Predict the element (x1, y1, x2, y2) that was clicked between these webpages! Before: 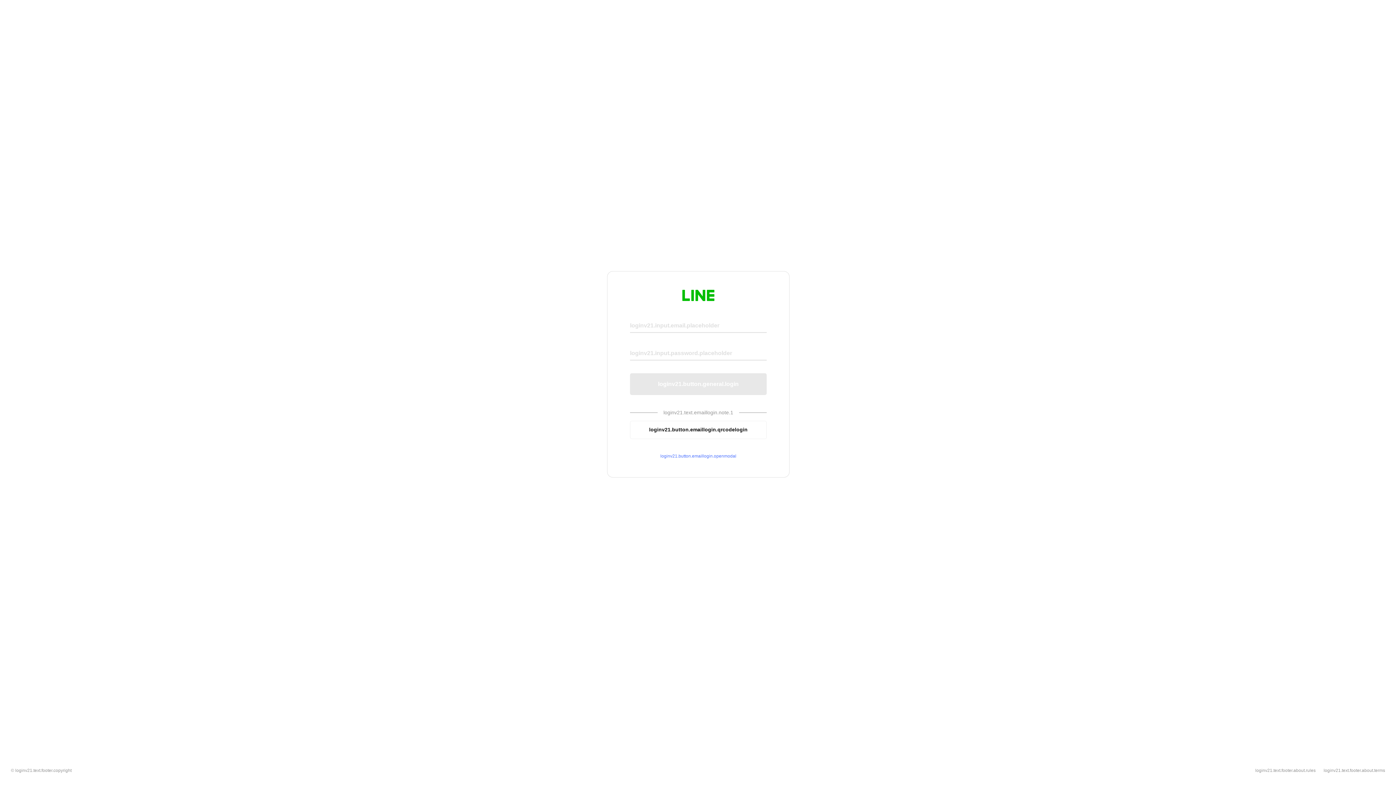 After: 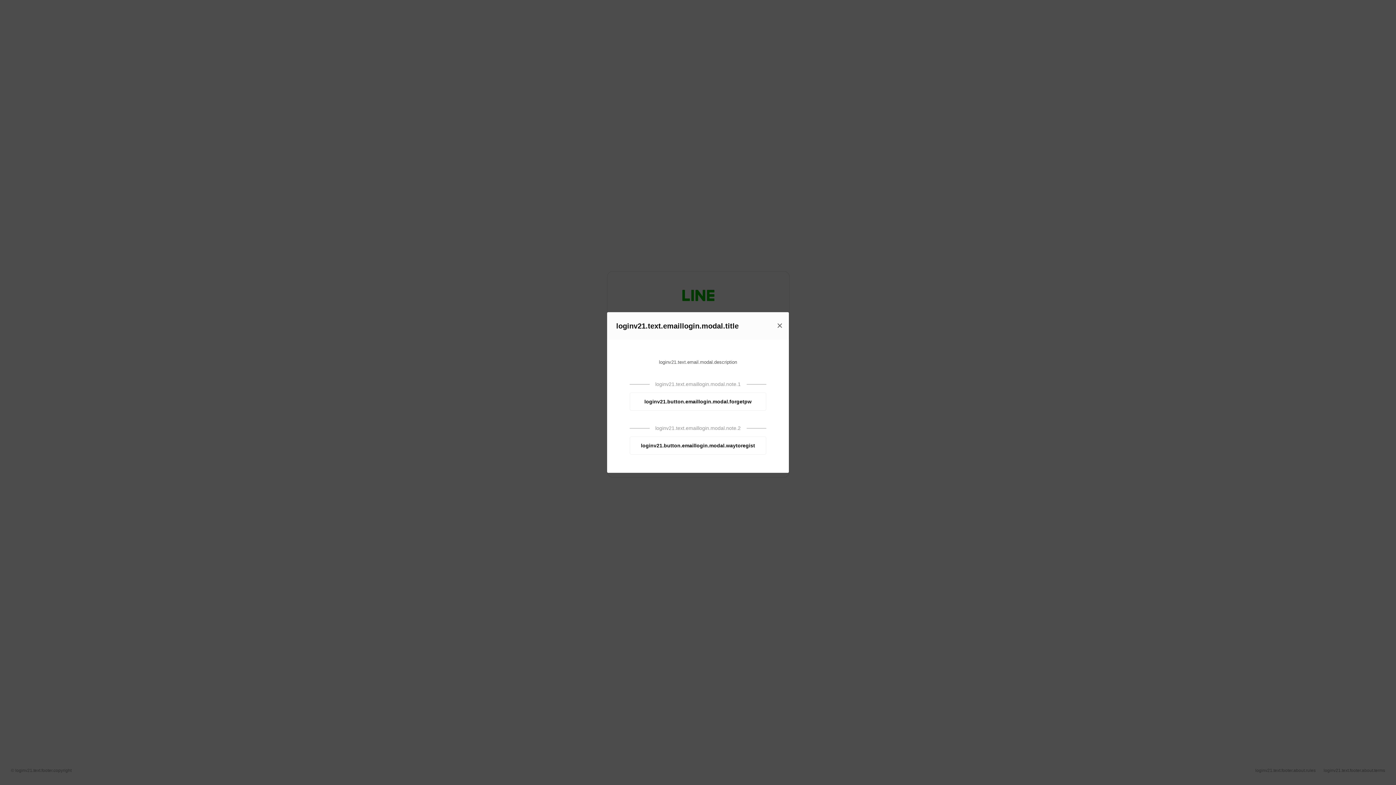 Action: label: loginv21.button.emaillogin.openmodal bbox: (630, 453, 766, 459)